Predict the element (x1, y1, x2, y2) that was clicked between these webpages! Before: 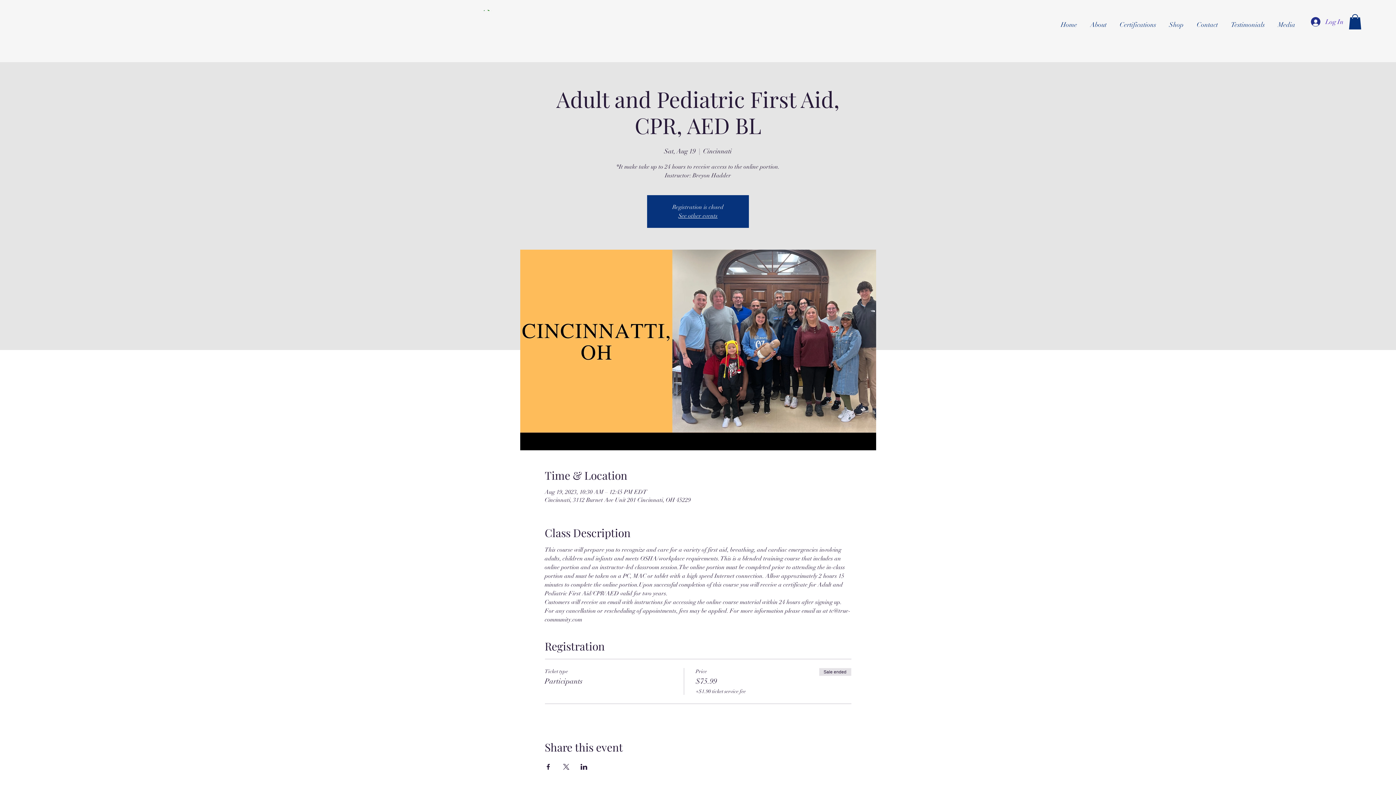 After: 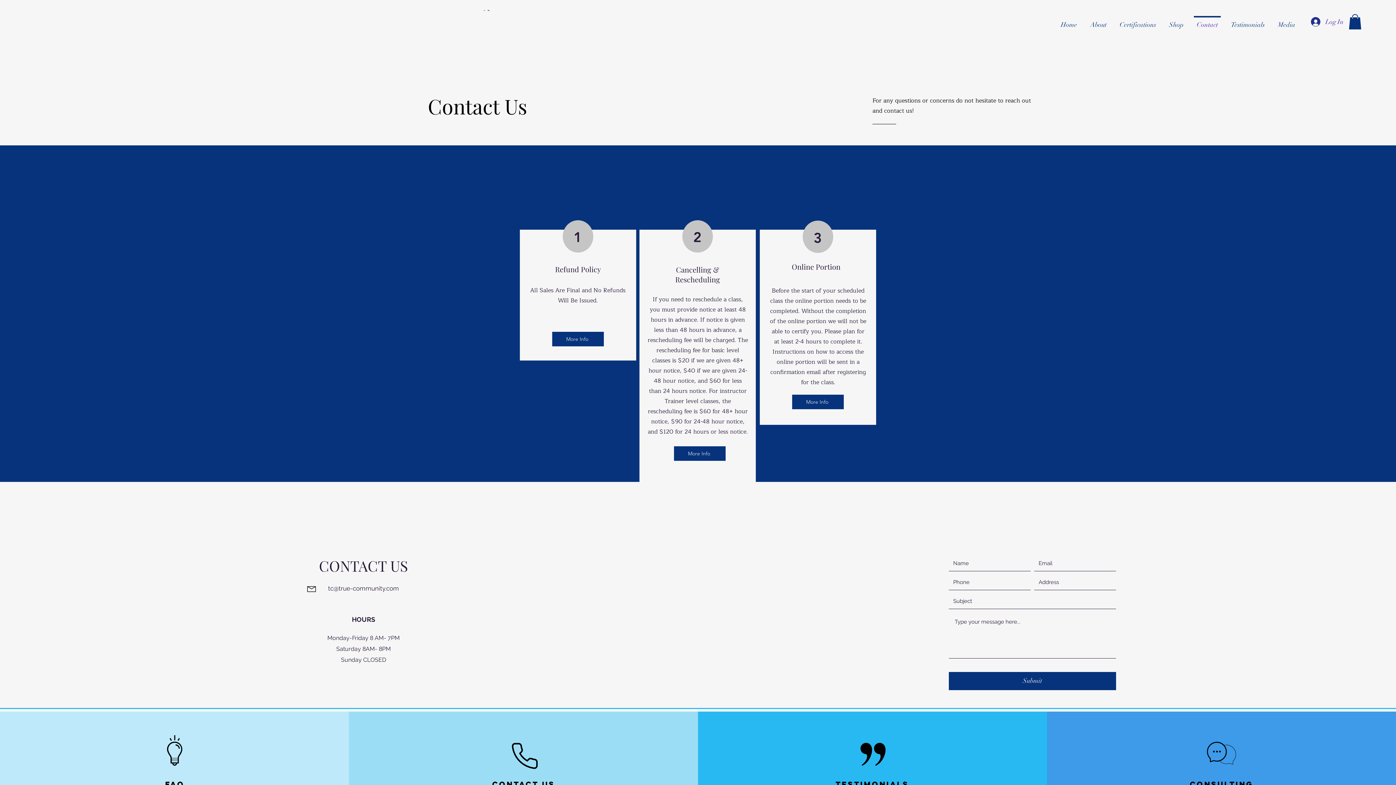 Action: label: Contact bbox: (1190, 16, 1224, 26)